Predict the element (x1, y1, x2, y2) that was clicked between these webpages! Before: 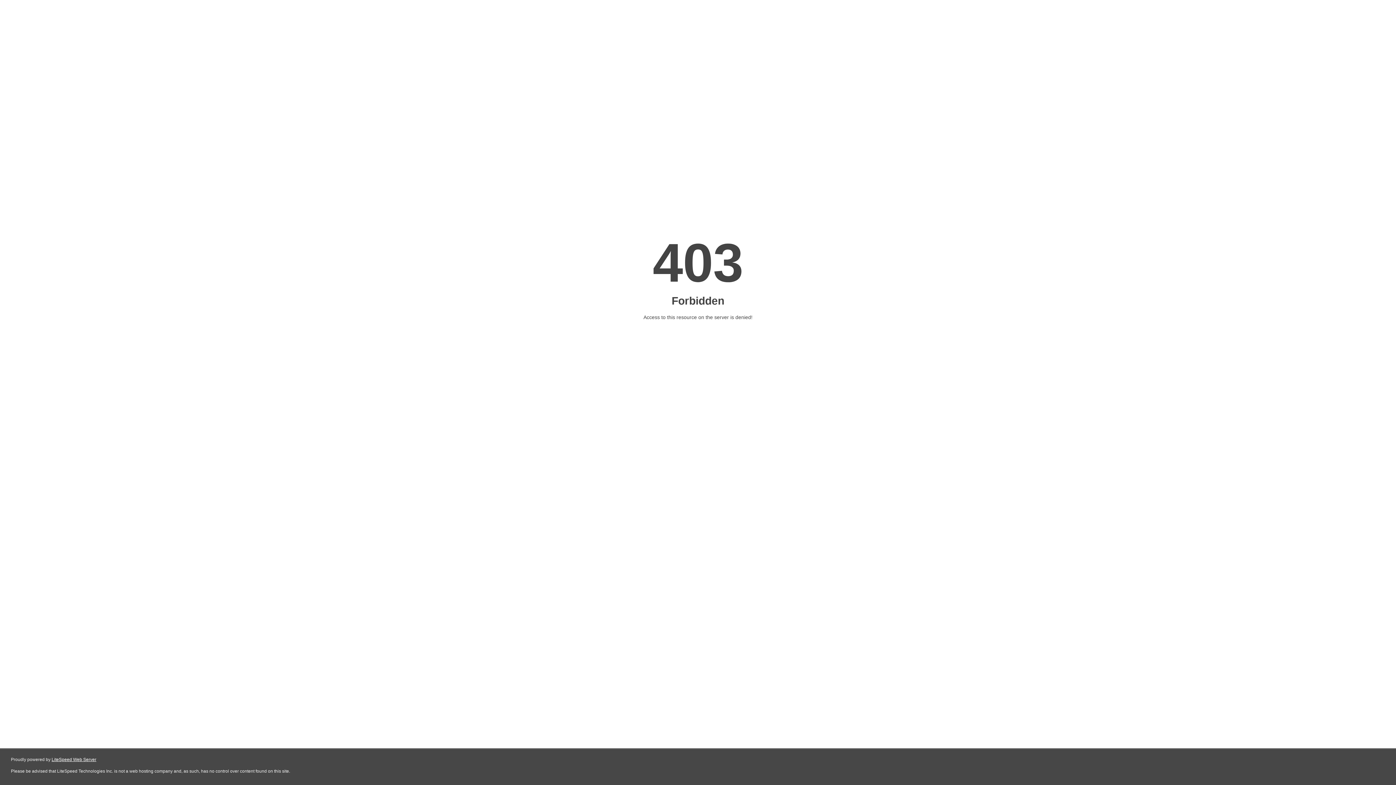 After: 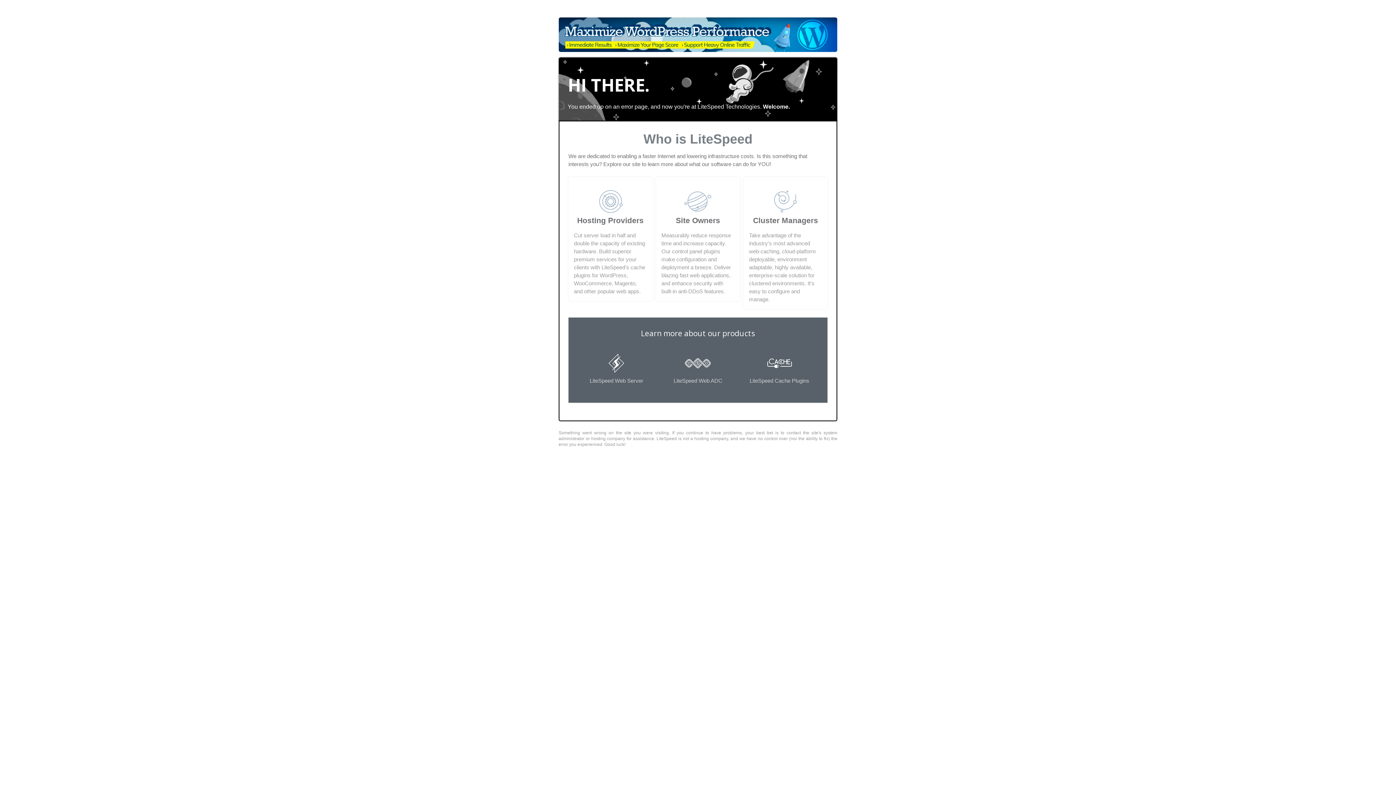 Action: label: LiteSpeed Web Server bbox: (51, 757, 96, 762)